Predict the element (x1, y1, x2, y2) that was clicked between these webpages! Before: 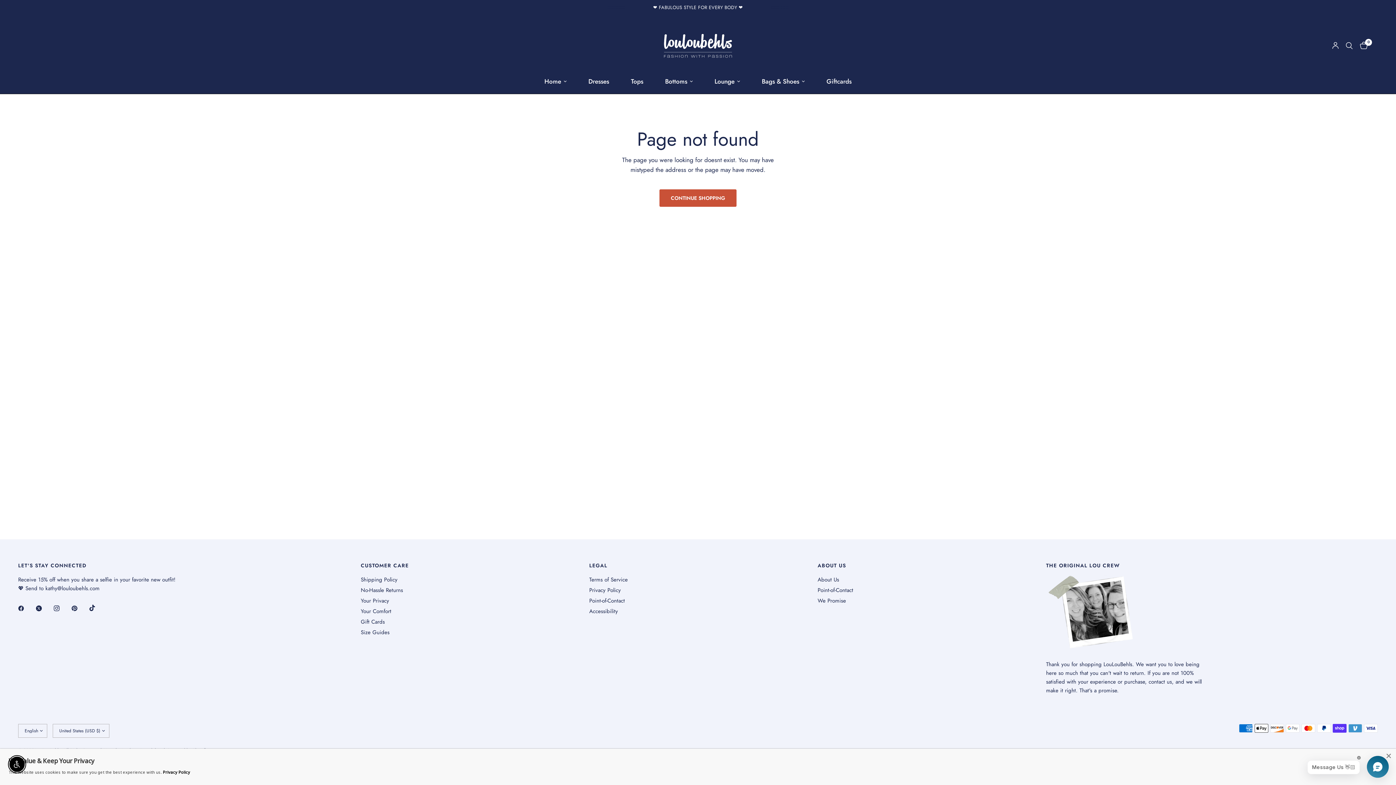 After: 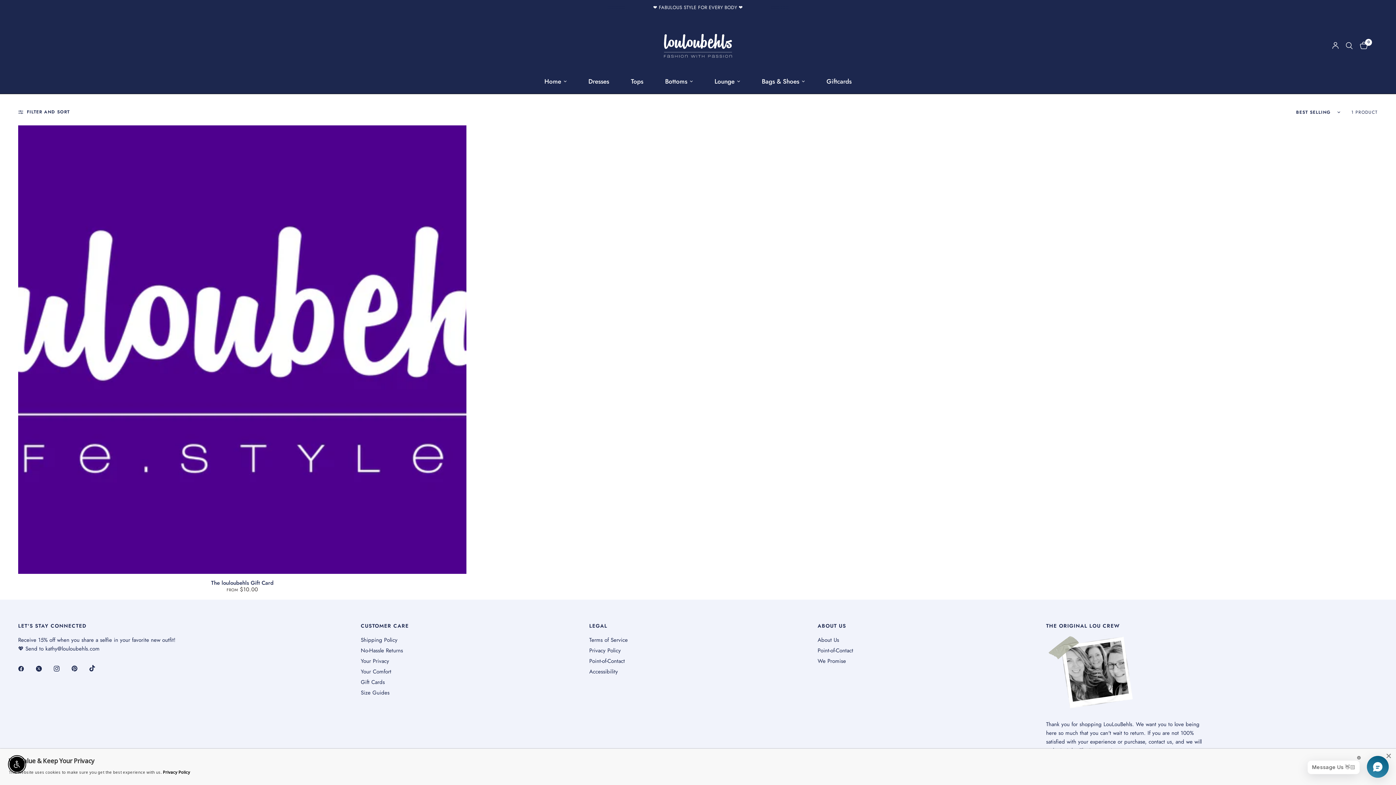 Action: bbox: (360, 618, 384, 626) label: Gift Cards